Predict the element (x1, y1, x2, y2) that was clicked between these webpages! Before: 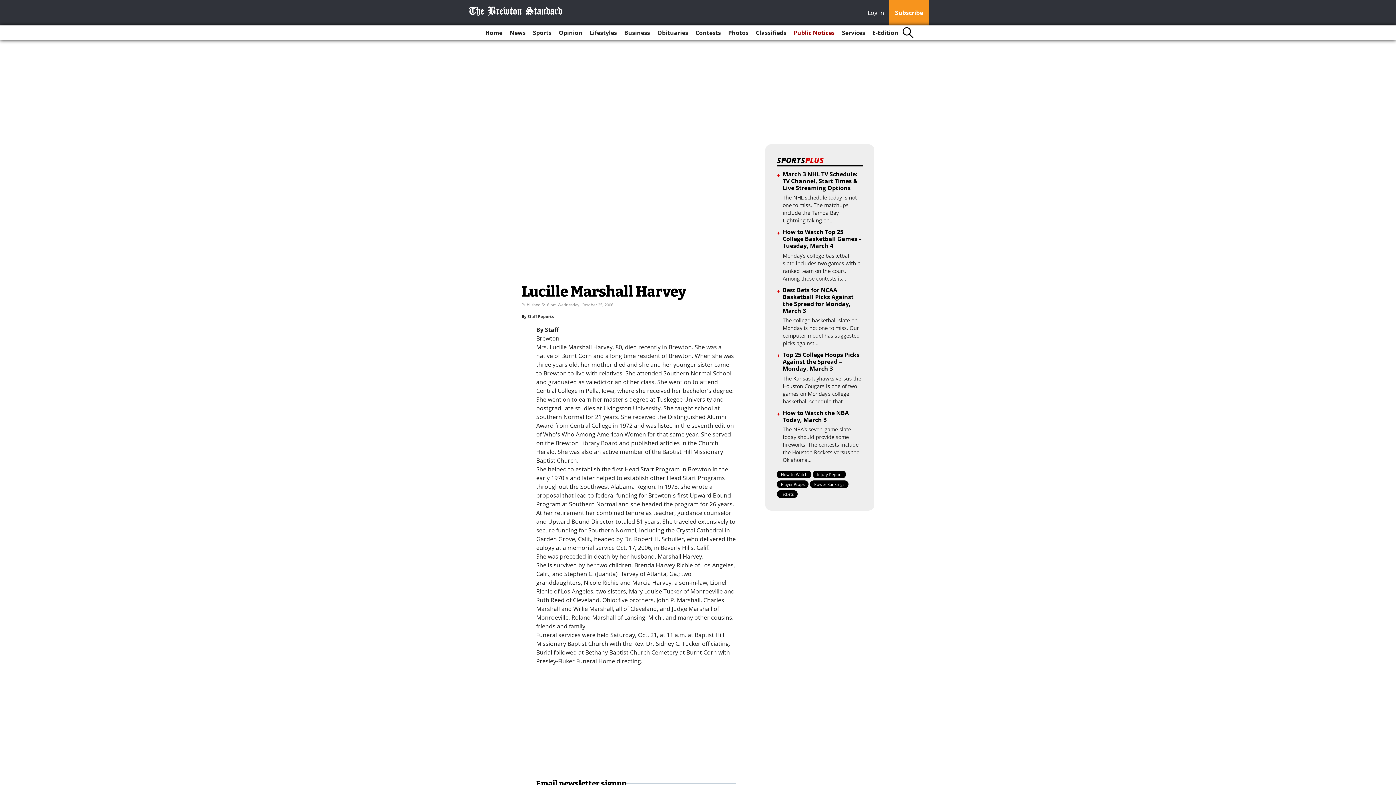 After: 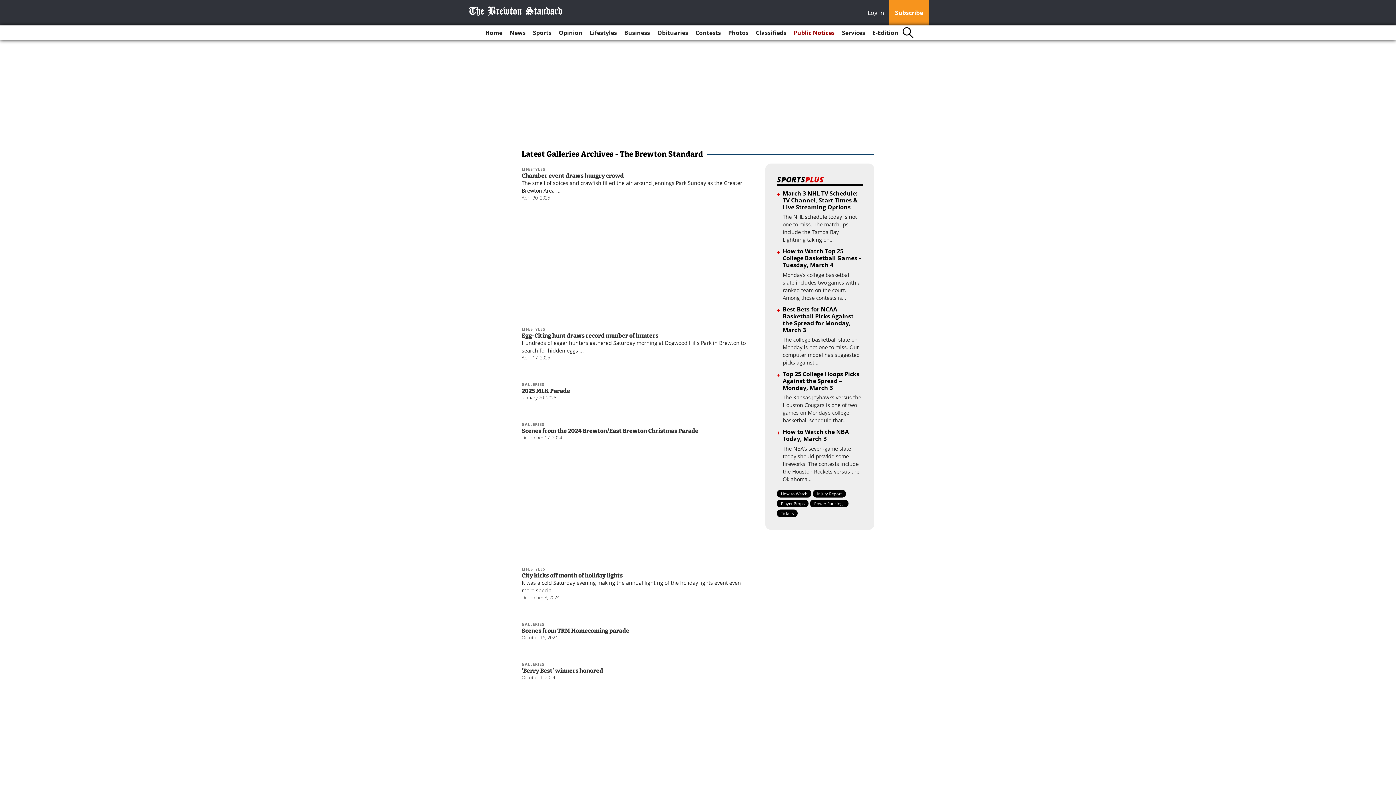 Action: label: Photos bbox: (725, 25, 751, 40)